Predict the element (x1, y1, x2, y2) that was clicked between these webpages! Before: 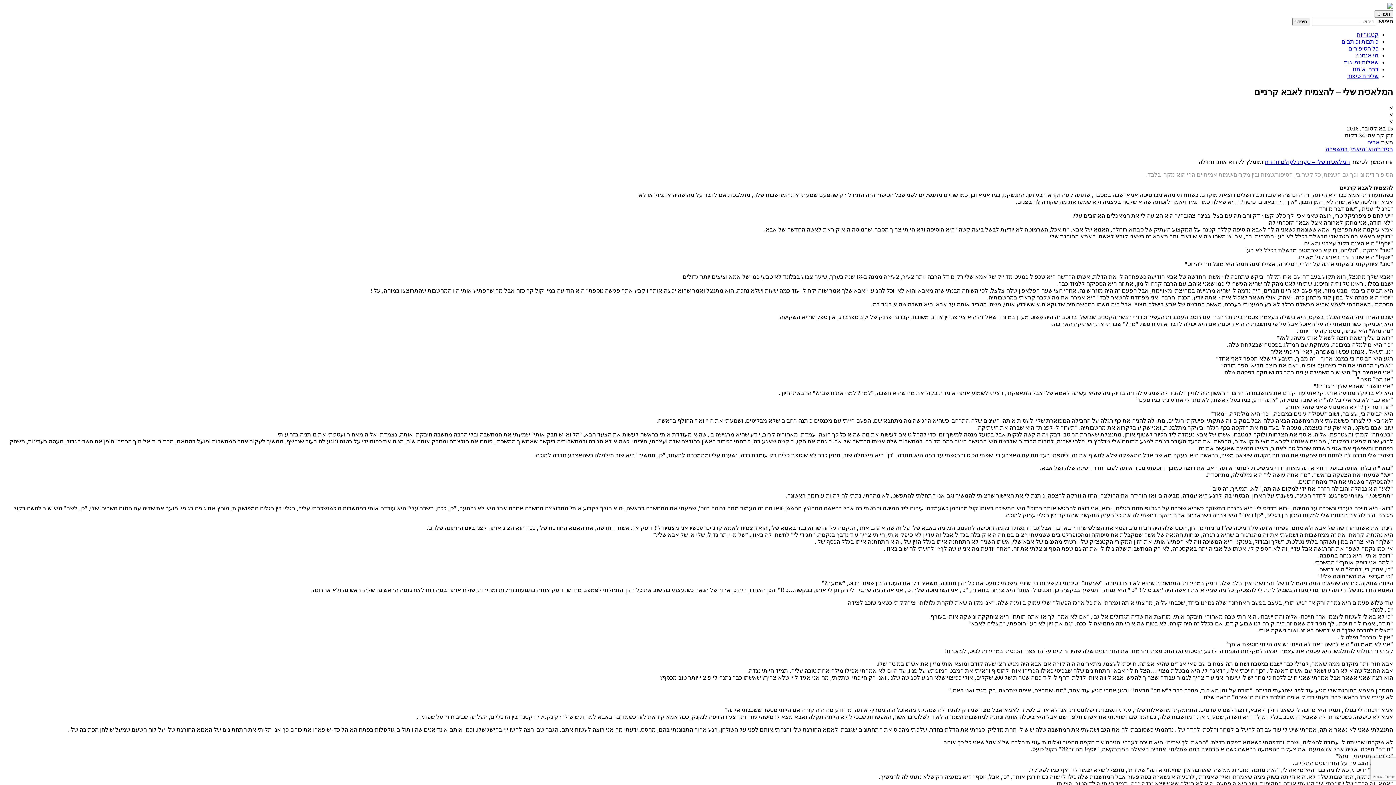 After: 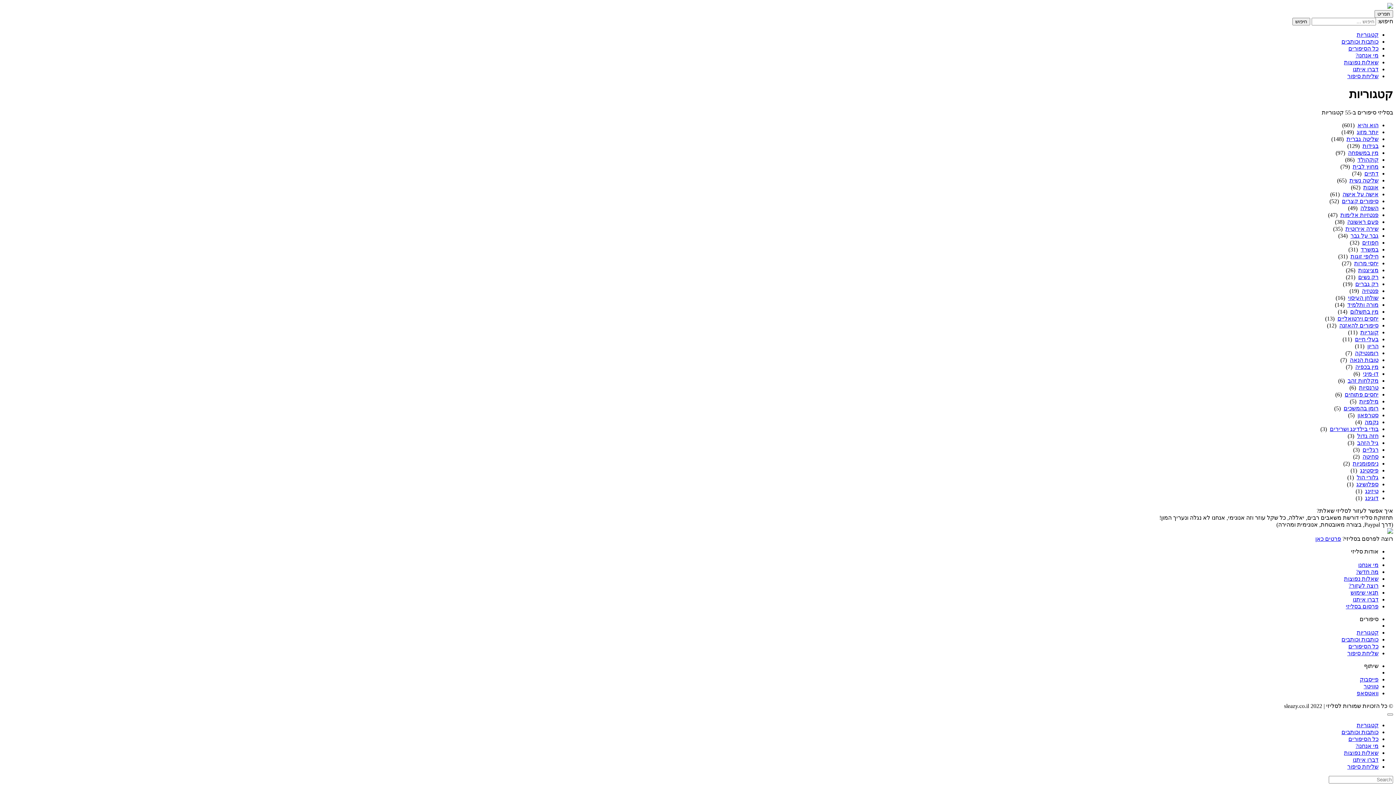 Action: label: קטגוריות bbox: (1357, 31, 1378, 37)